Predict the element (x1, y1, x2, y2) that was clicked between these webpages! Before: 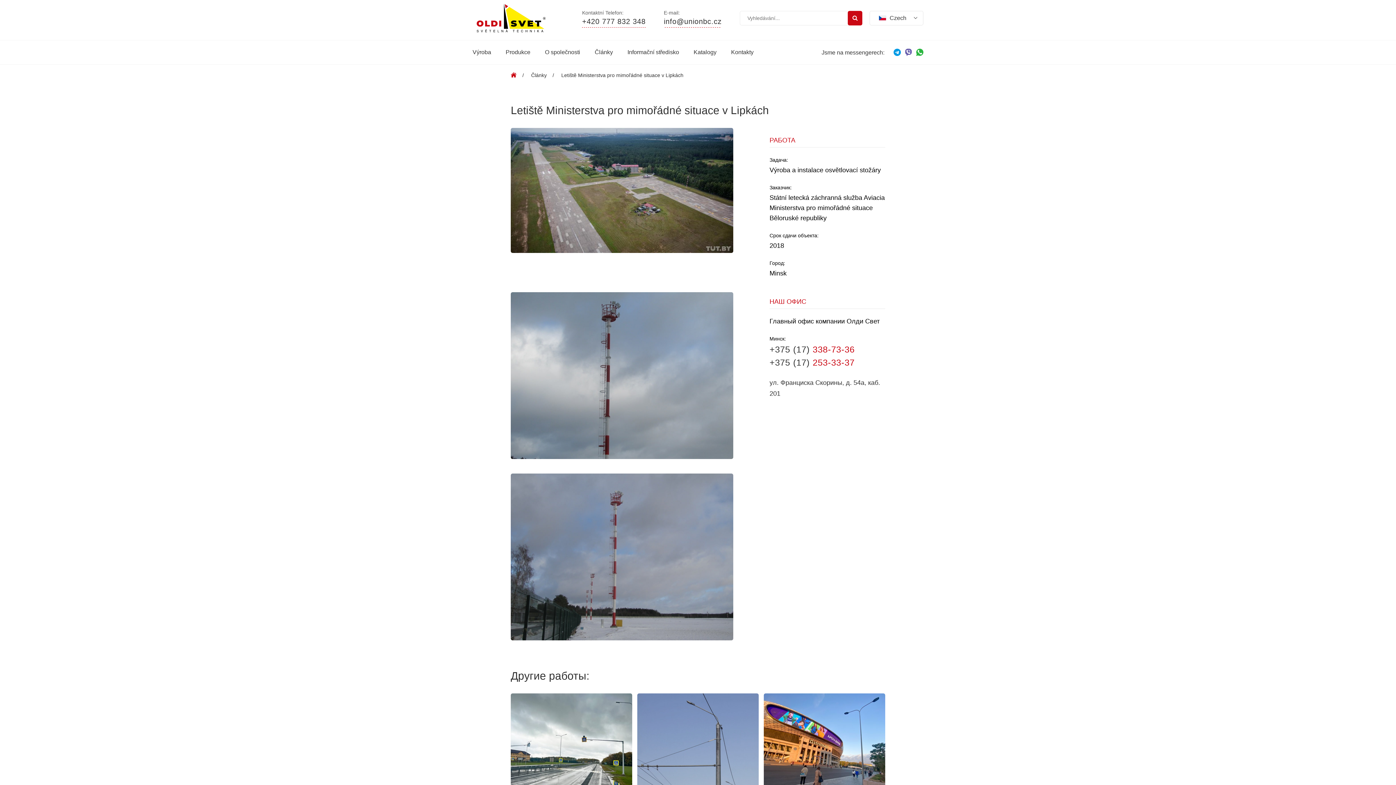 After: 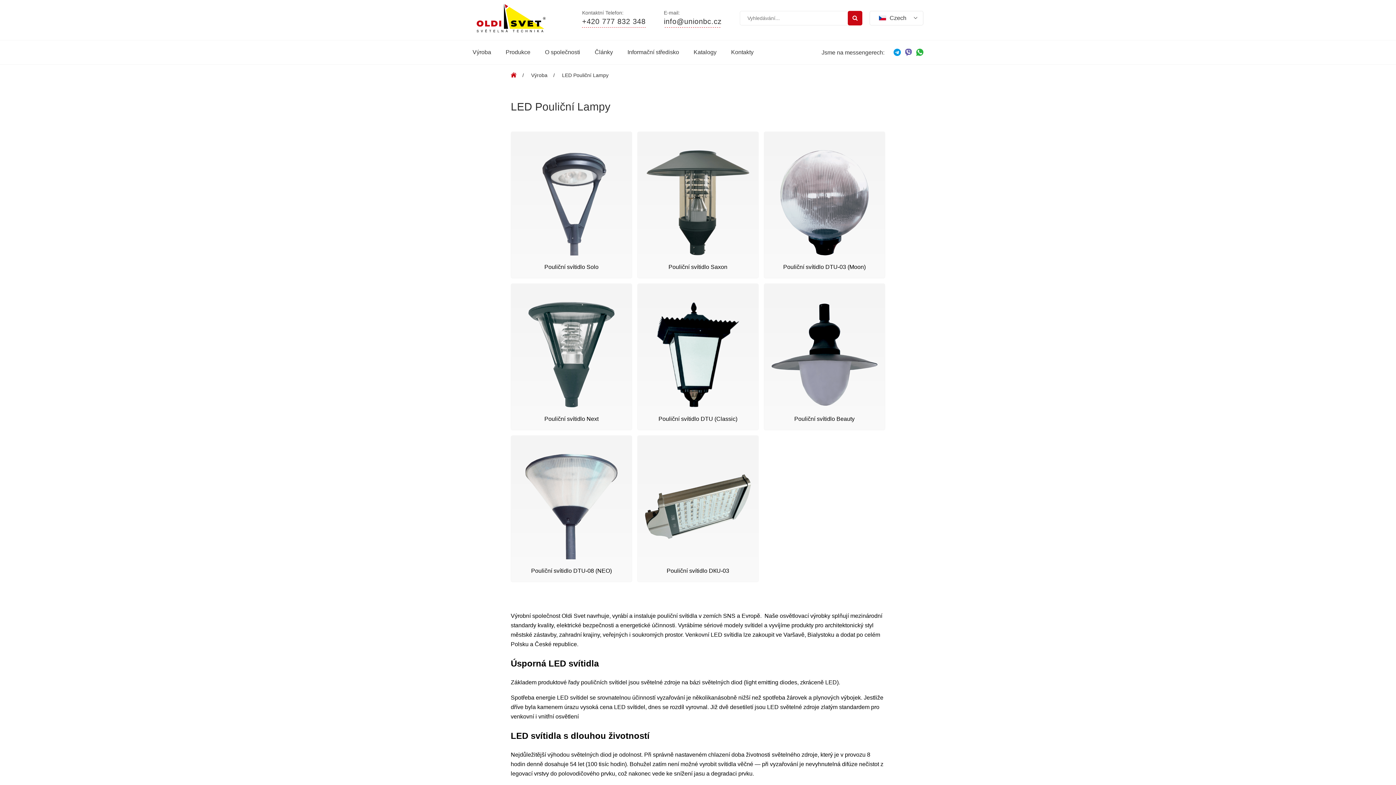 Action: bbox: (510, 269, 598, 275) label: výrobce solárních pouličních lamp